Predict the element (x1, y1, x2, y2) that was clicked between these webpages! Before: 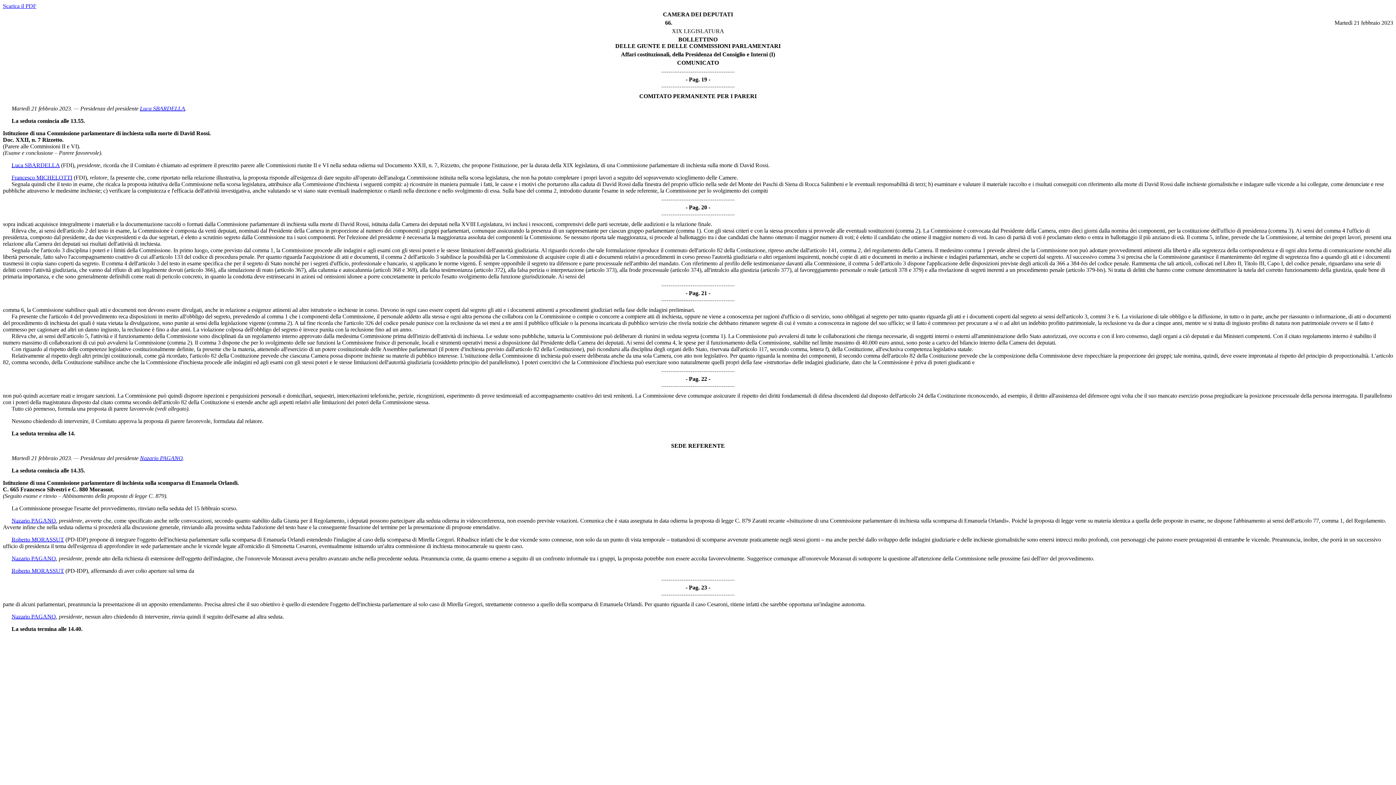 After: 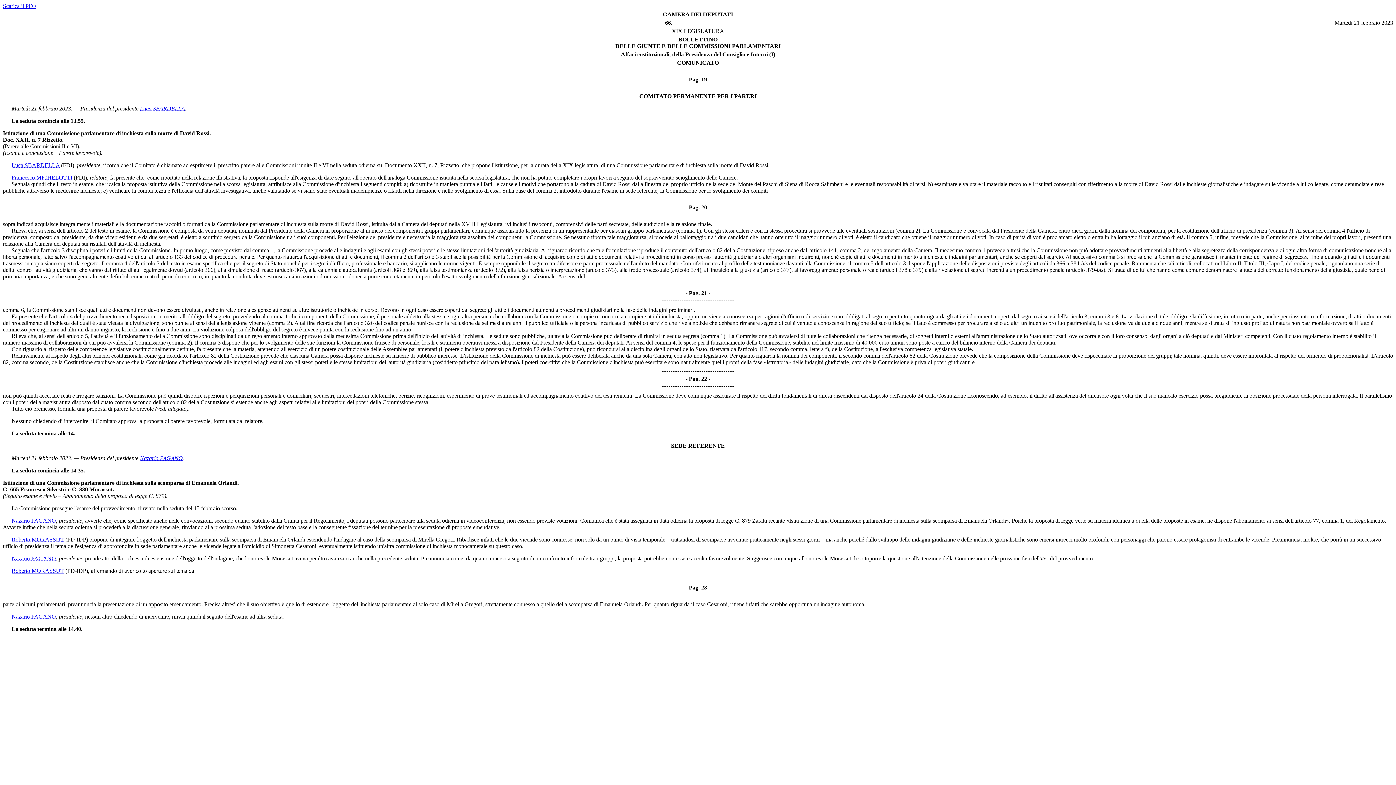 Action: label: (PD-IDP) bbox: (65, 536, 88, 542)